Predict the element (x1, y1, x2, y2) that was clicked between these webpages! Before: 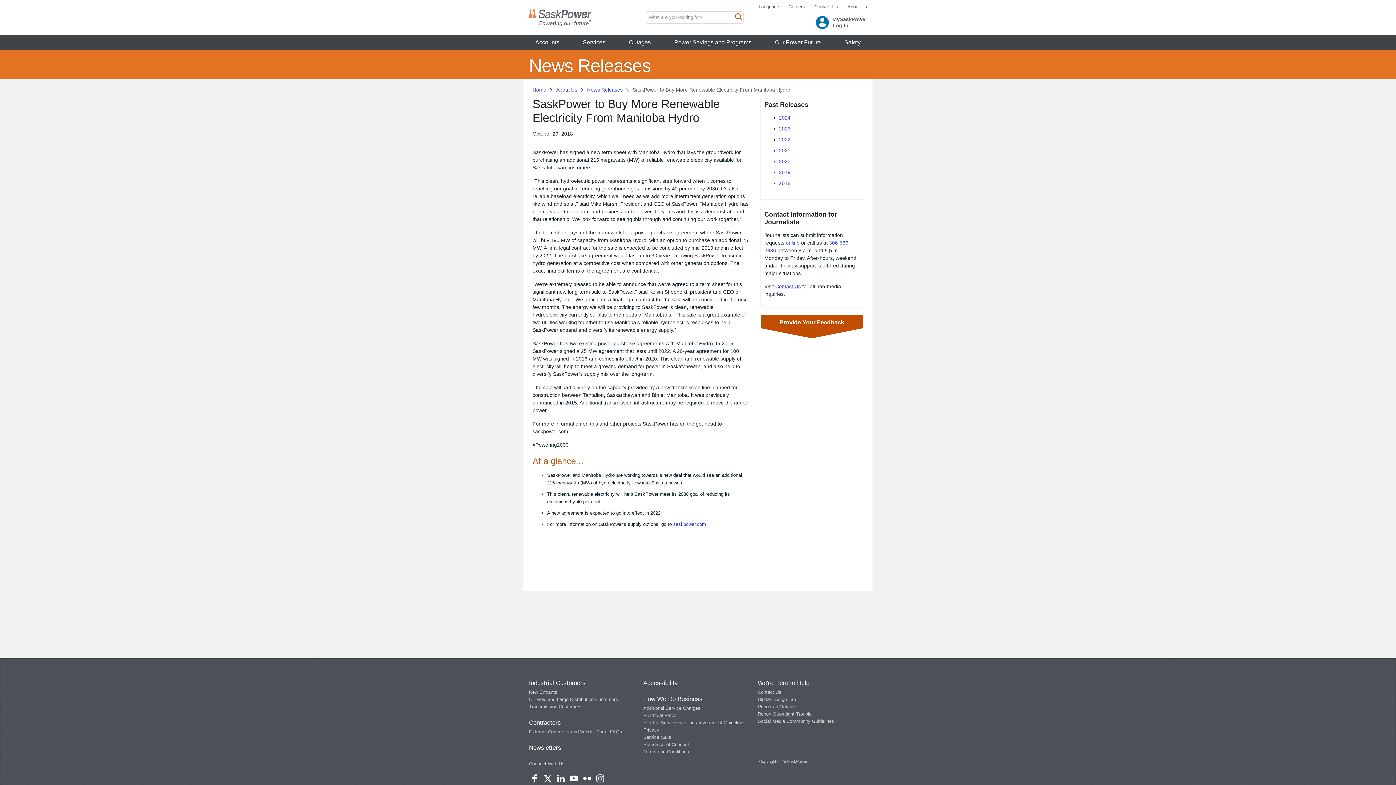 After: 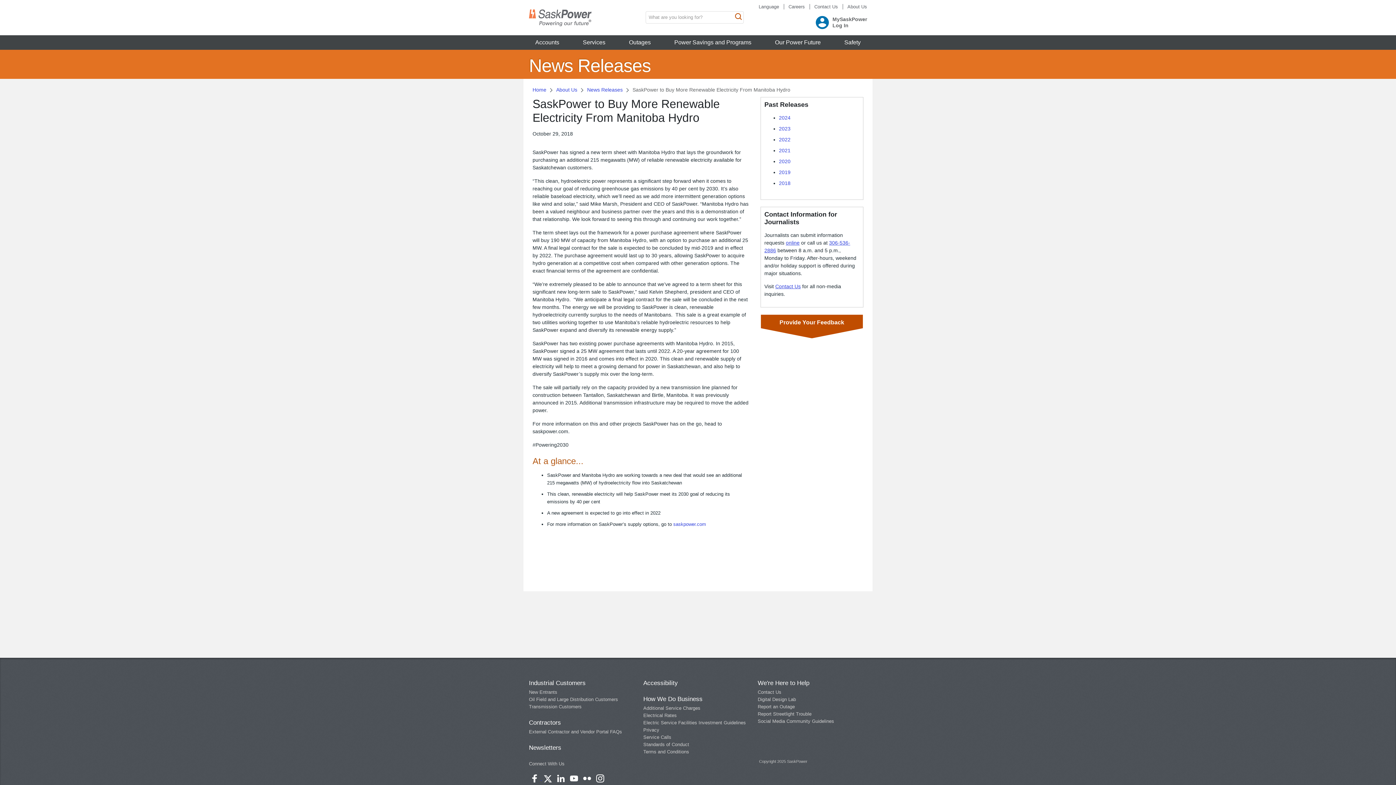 Action: label:   bbox: (529, 775, 542, 781)